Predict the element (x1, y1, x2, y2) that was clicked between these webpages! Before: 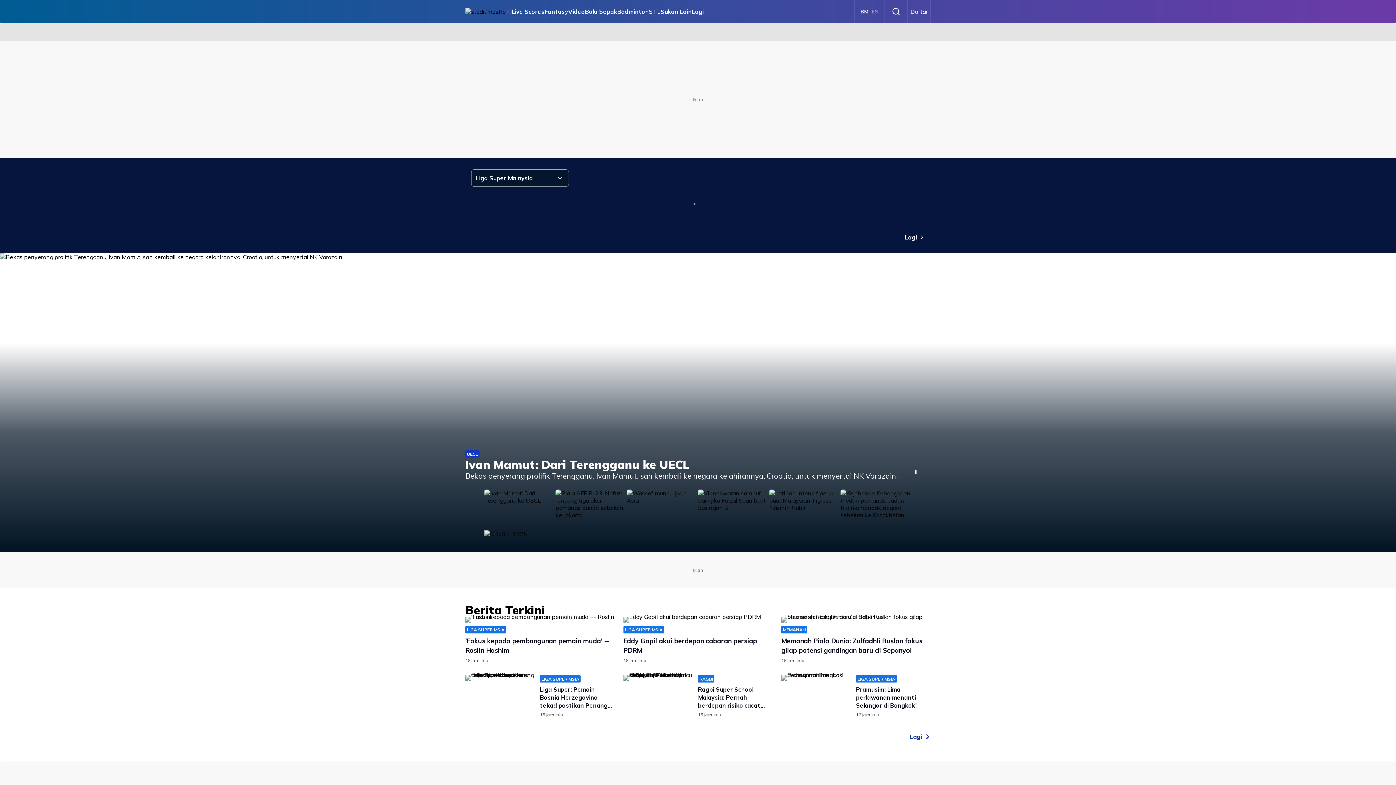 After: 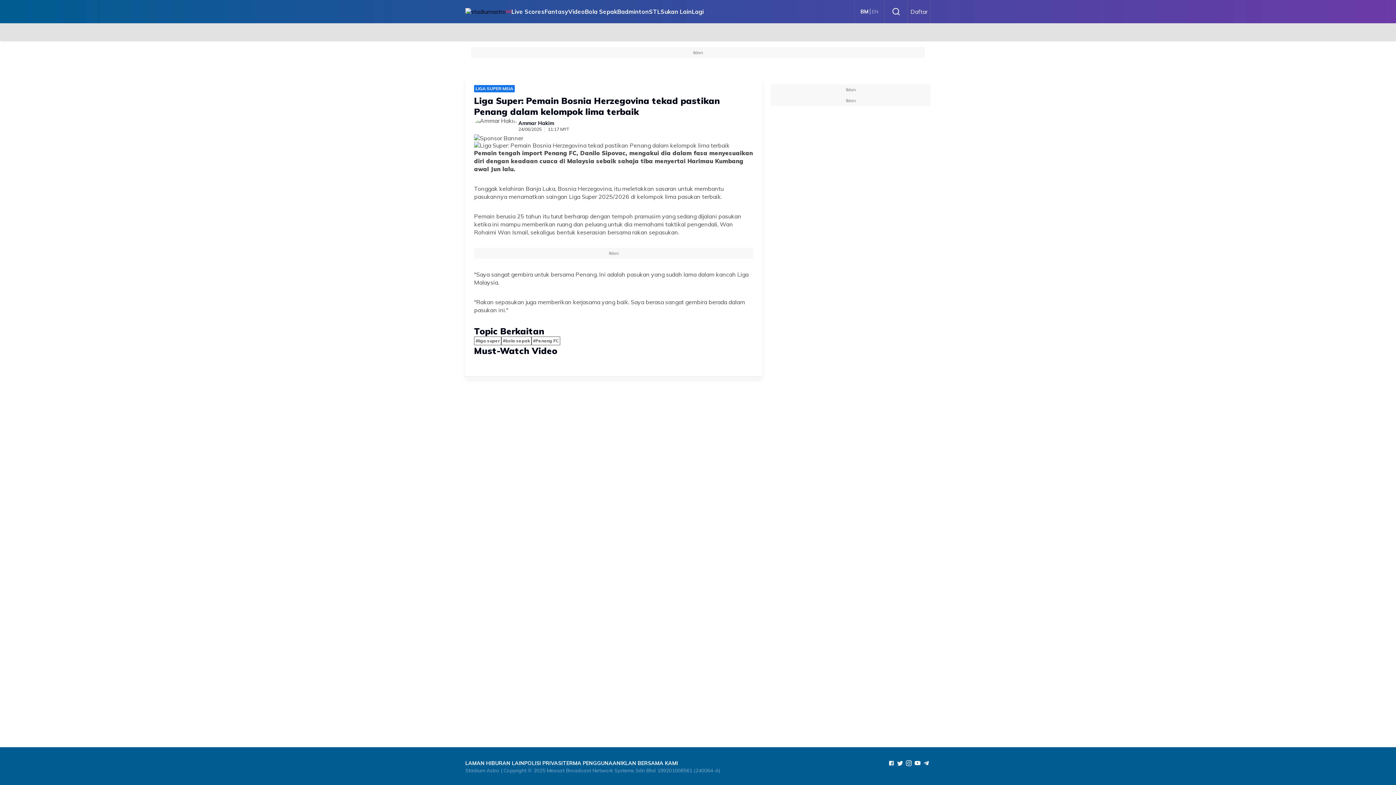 Action: bbox: (465, 675, 540, 683)